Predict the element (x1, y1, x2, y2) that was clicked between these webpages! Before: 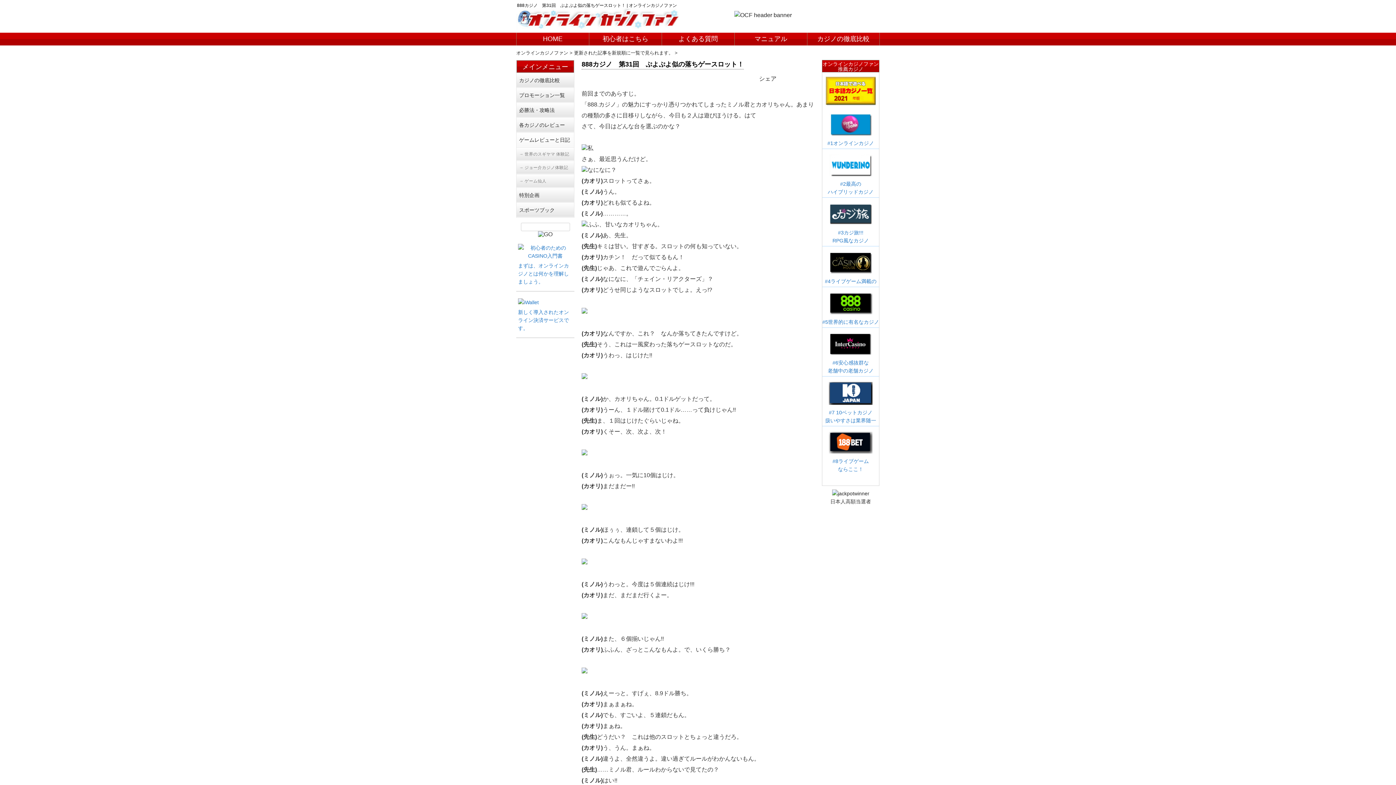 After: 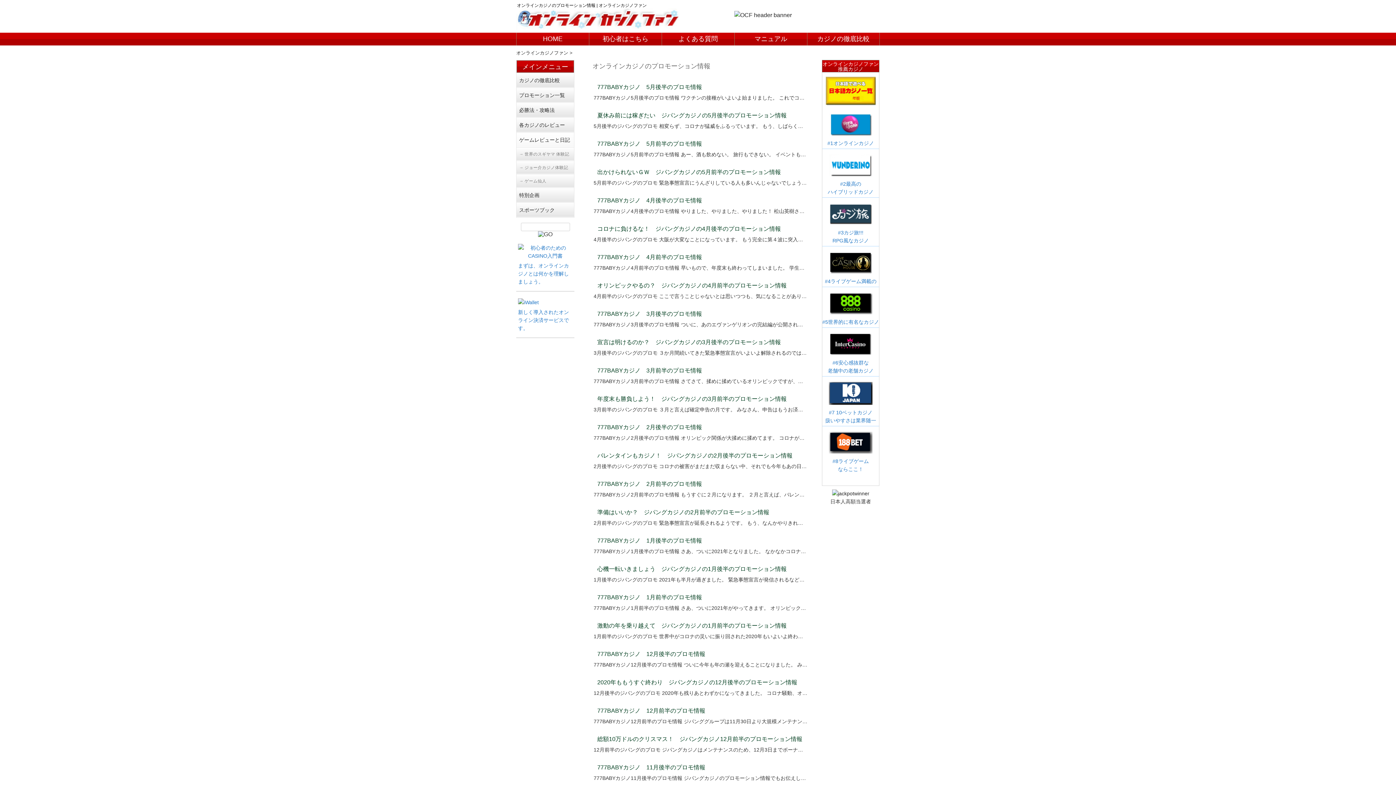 Action: bbox: (516, 88, 574, 102) label: プロモーション一覧